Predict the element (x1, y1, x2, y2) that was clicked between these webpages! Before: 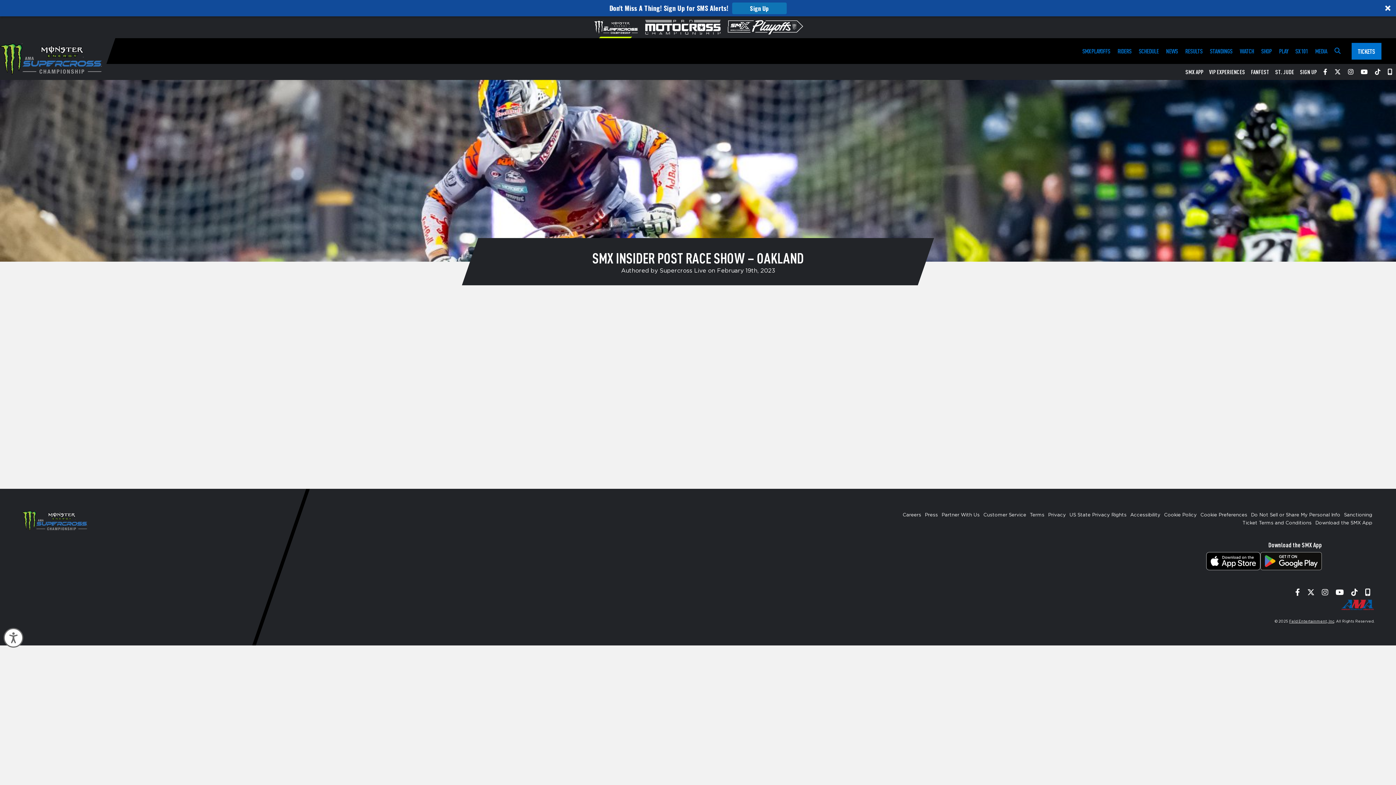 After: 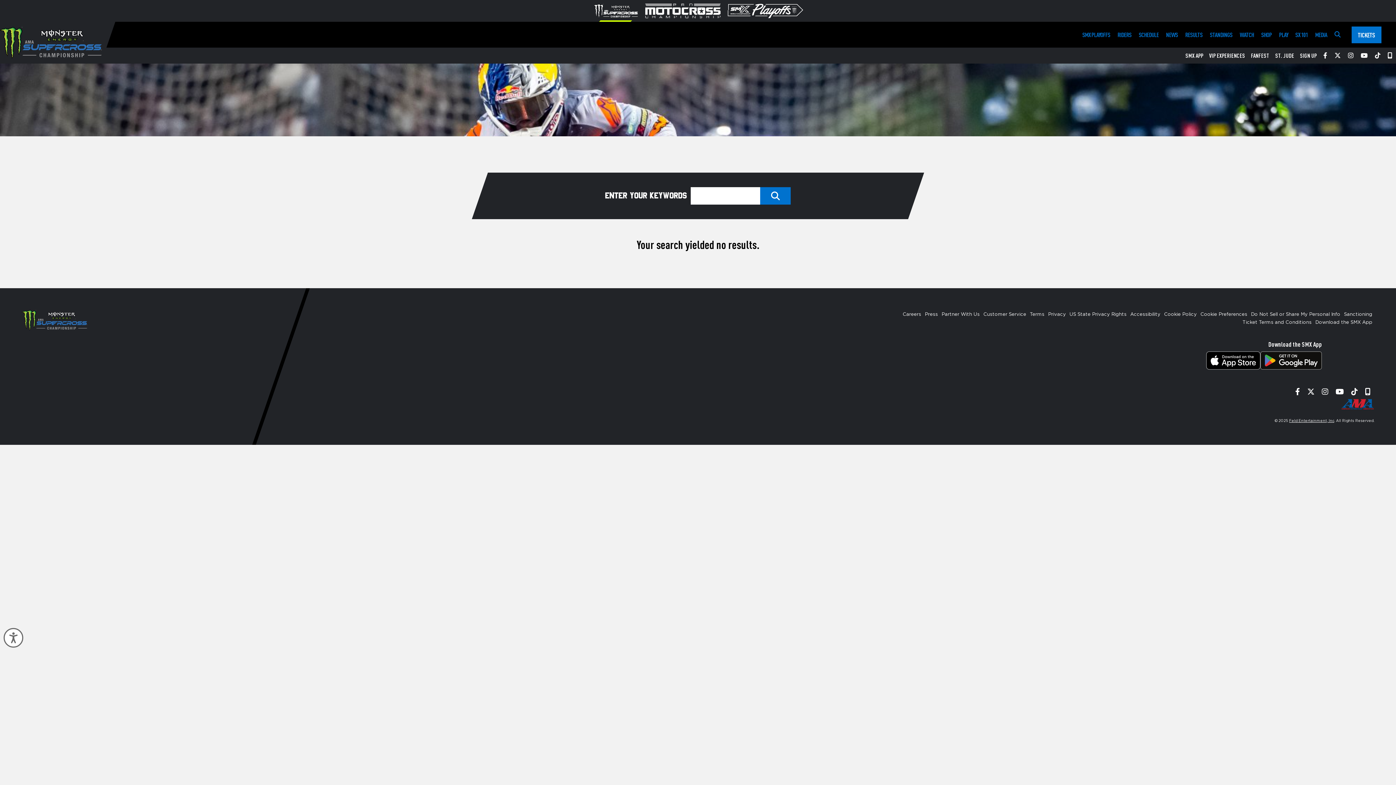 Action: label: Search bbox: (1334, 38, 1341, 64)